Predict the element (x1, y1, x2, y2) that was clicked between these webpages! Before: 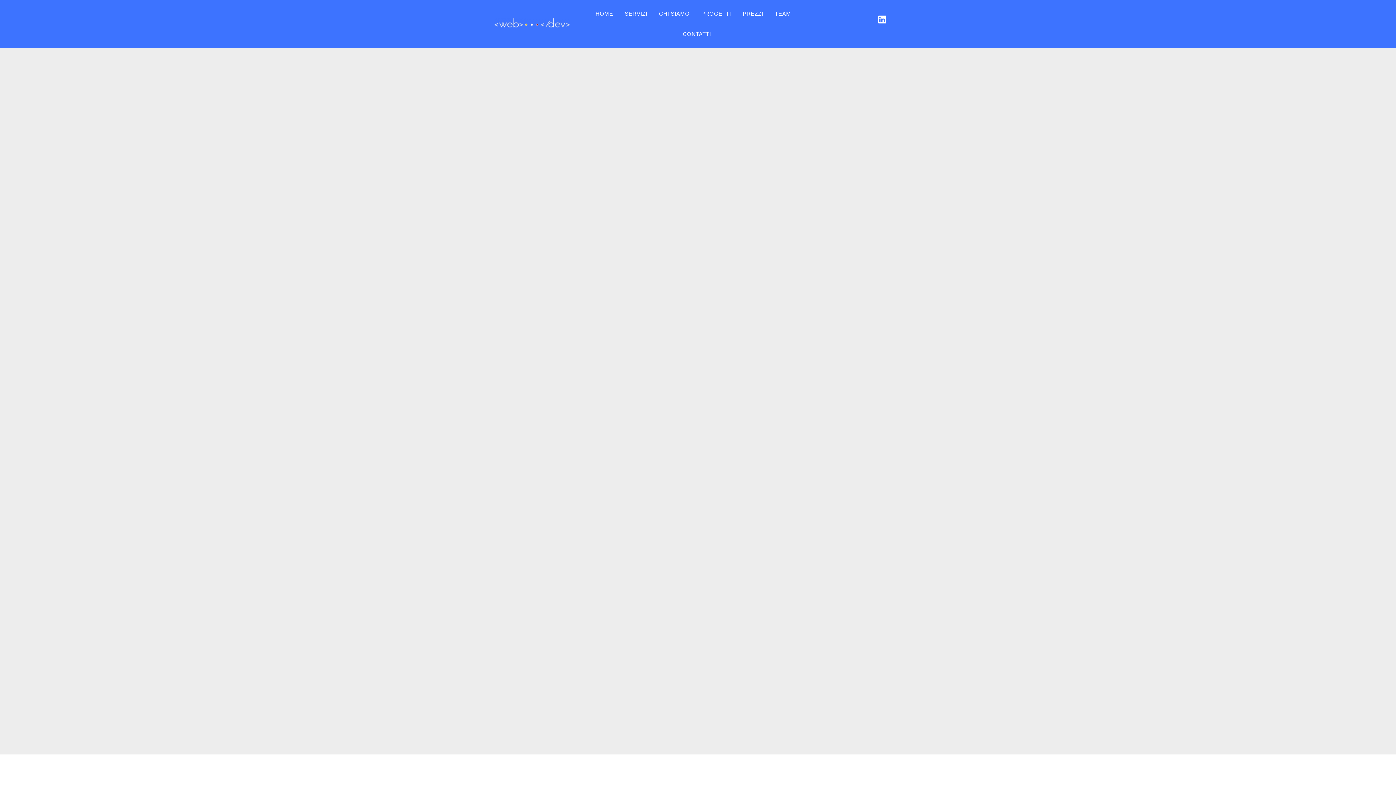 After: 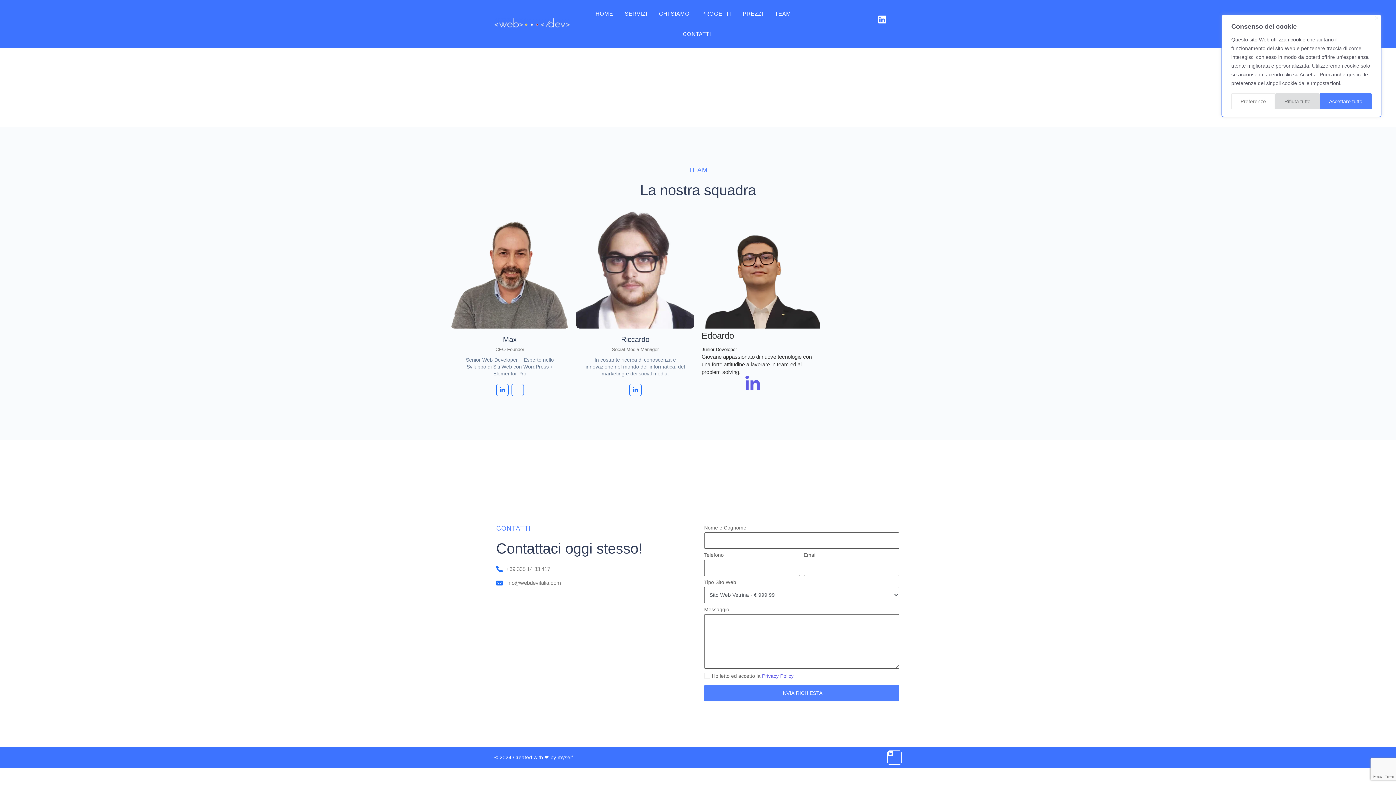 Action: label: TEAM bbox: (772, 3, 793, 24)